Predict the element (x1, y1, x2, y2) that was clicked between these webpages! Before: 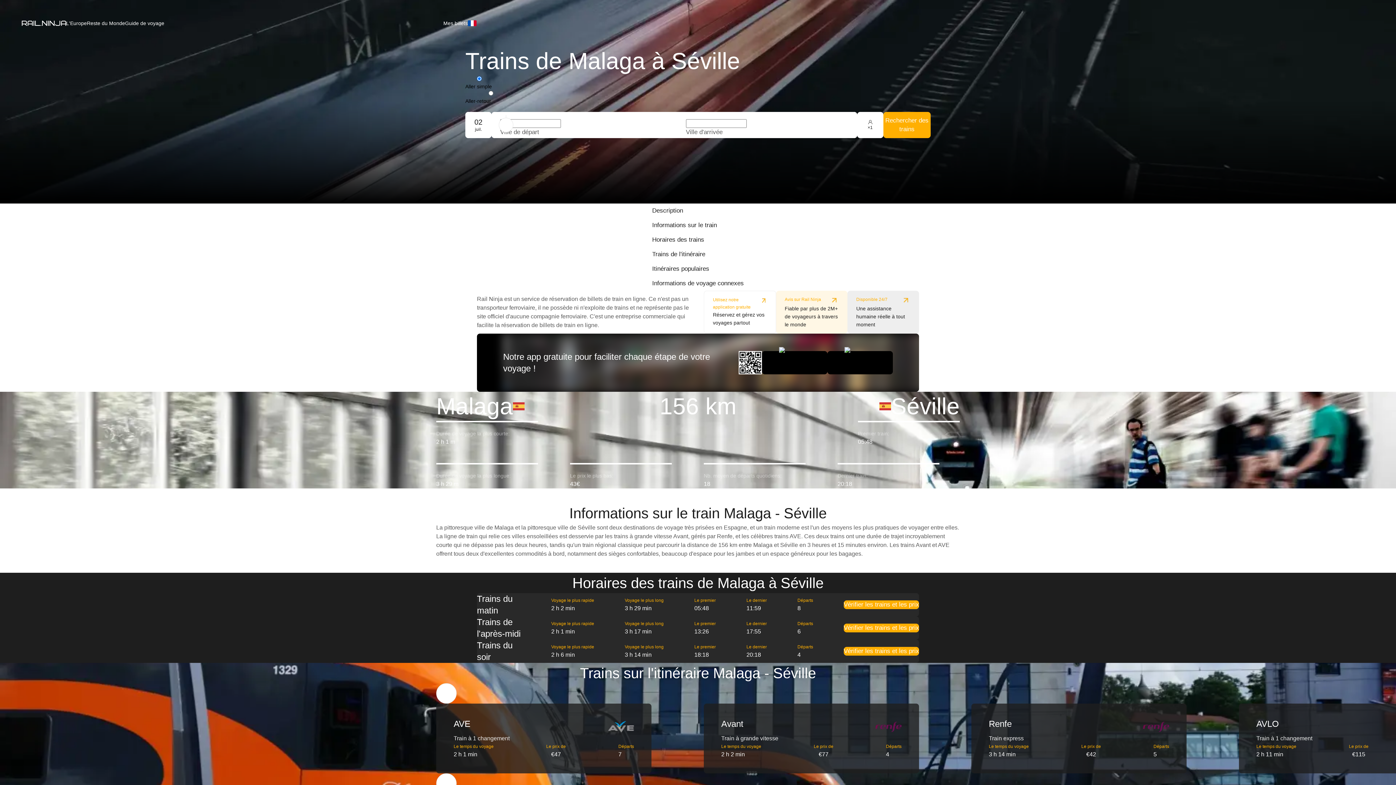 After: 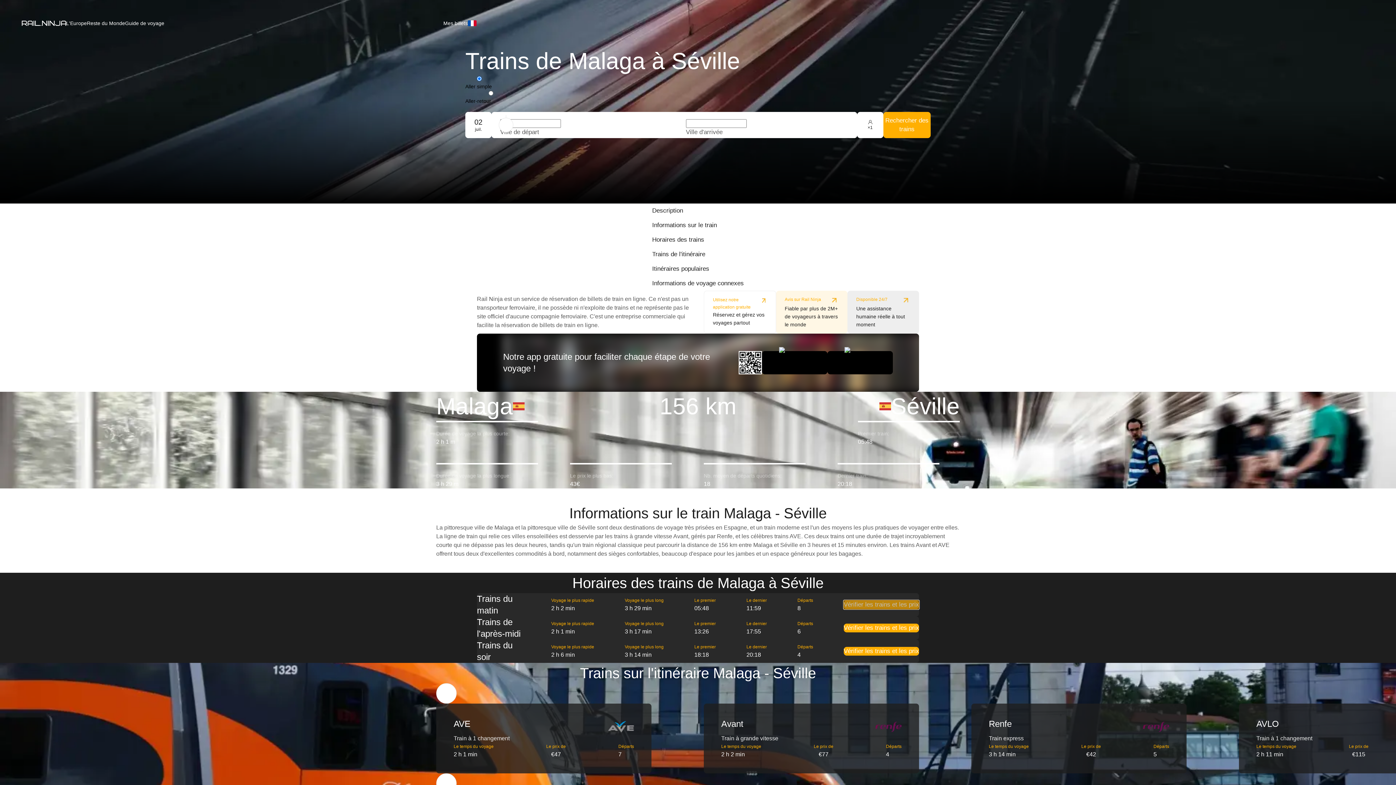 Action: label: see more bbox: (843, 600, 919, 609)